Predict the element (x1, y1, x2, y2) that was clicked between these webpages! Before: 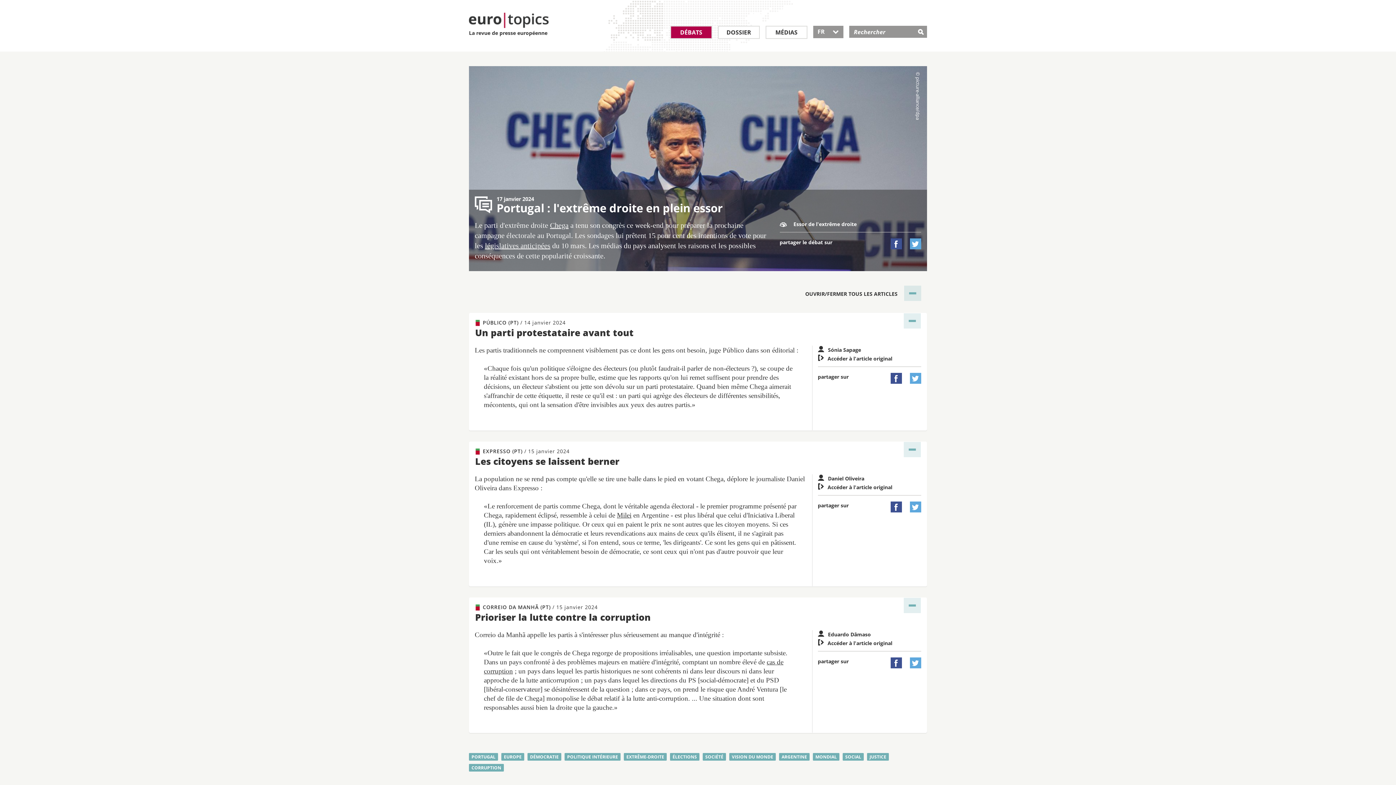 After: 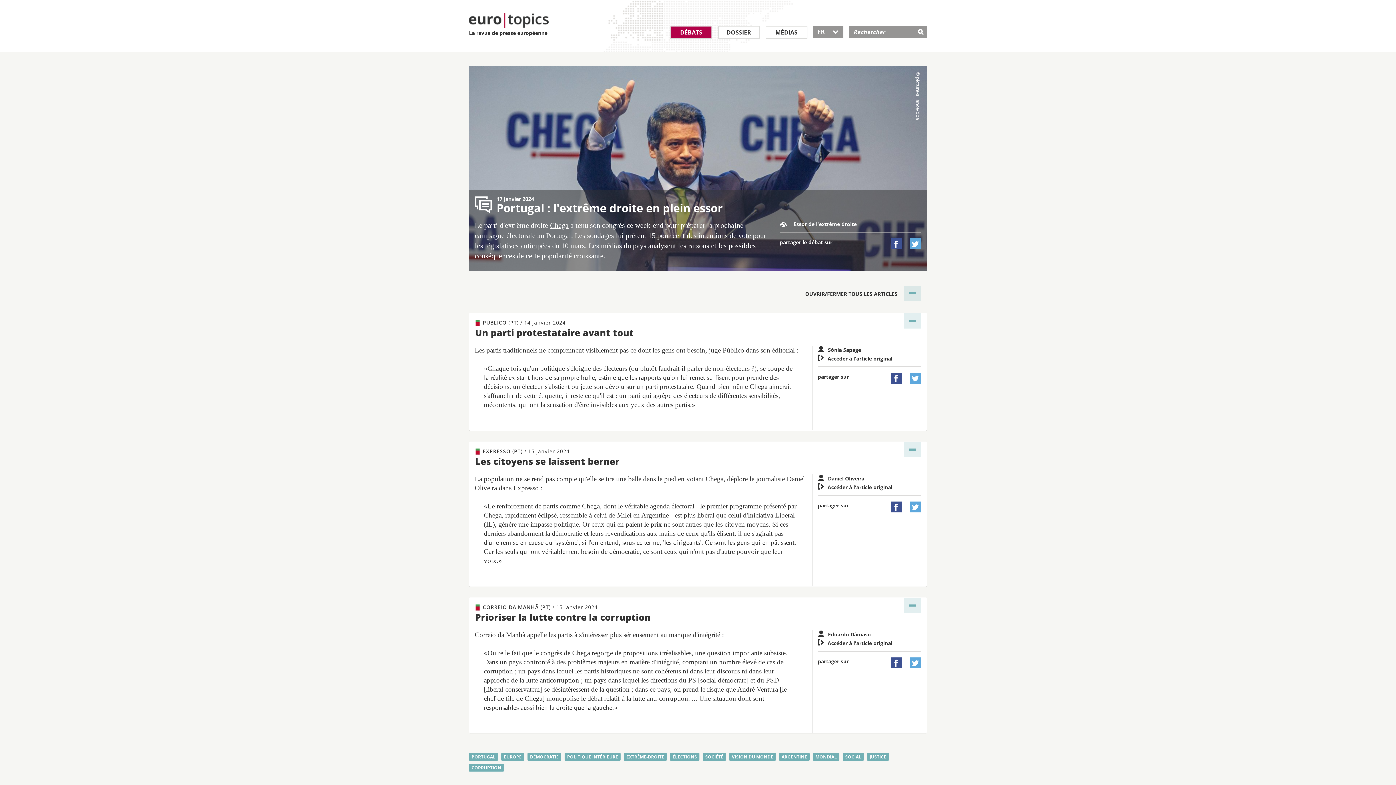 Action: label:  bbox: (890, 657, 902, 668)